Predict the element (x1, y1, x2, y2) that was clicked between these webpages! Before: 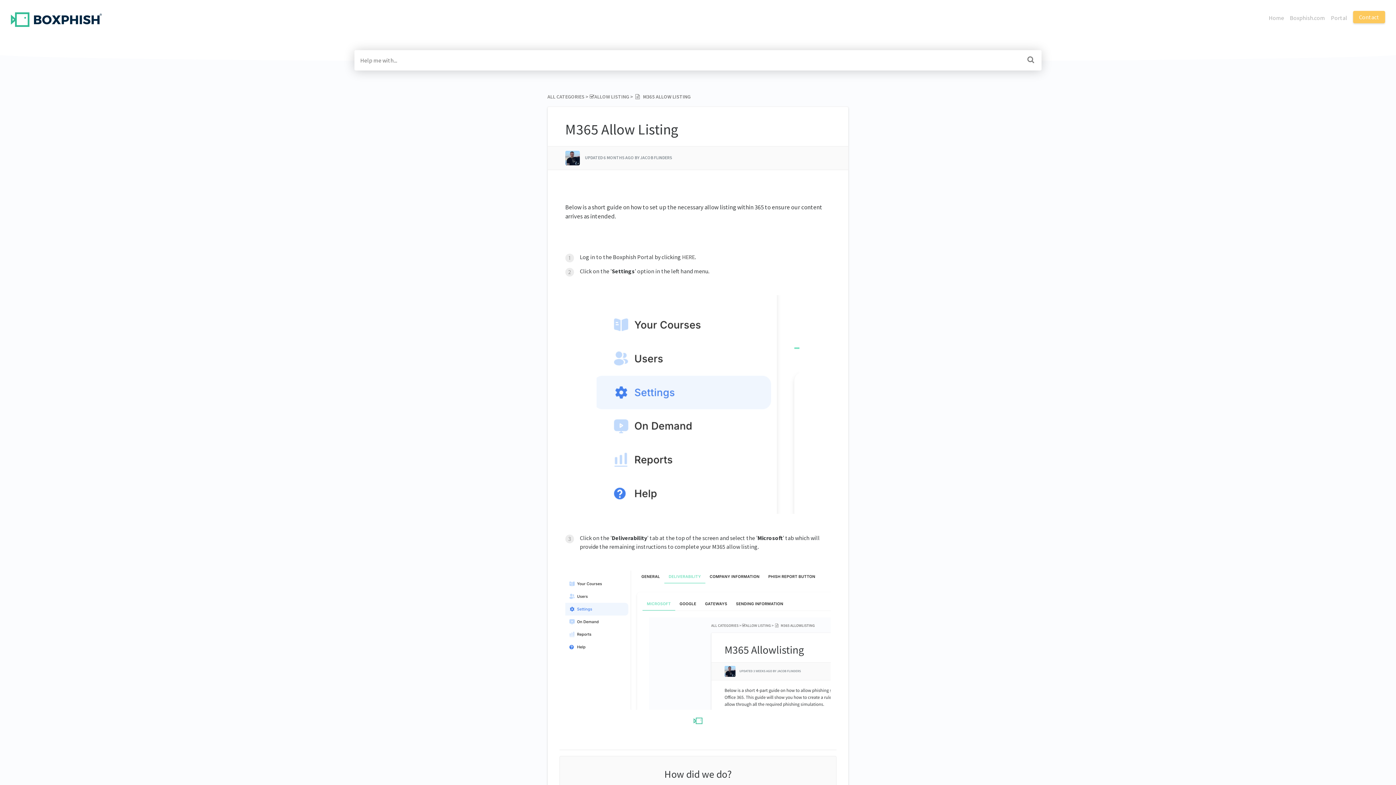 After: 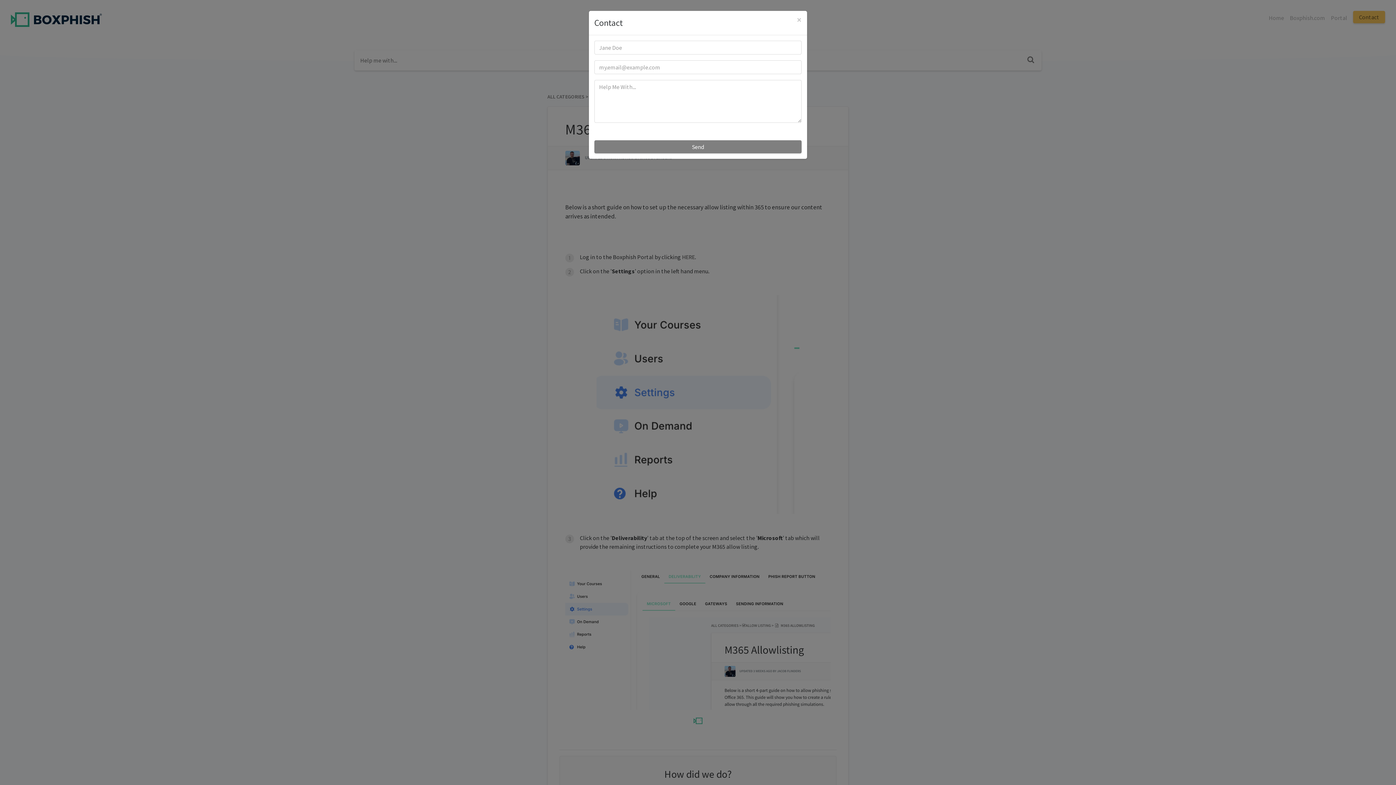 Action: bbox: (1353, 10, 1385, 23) label: Contact